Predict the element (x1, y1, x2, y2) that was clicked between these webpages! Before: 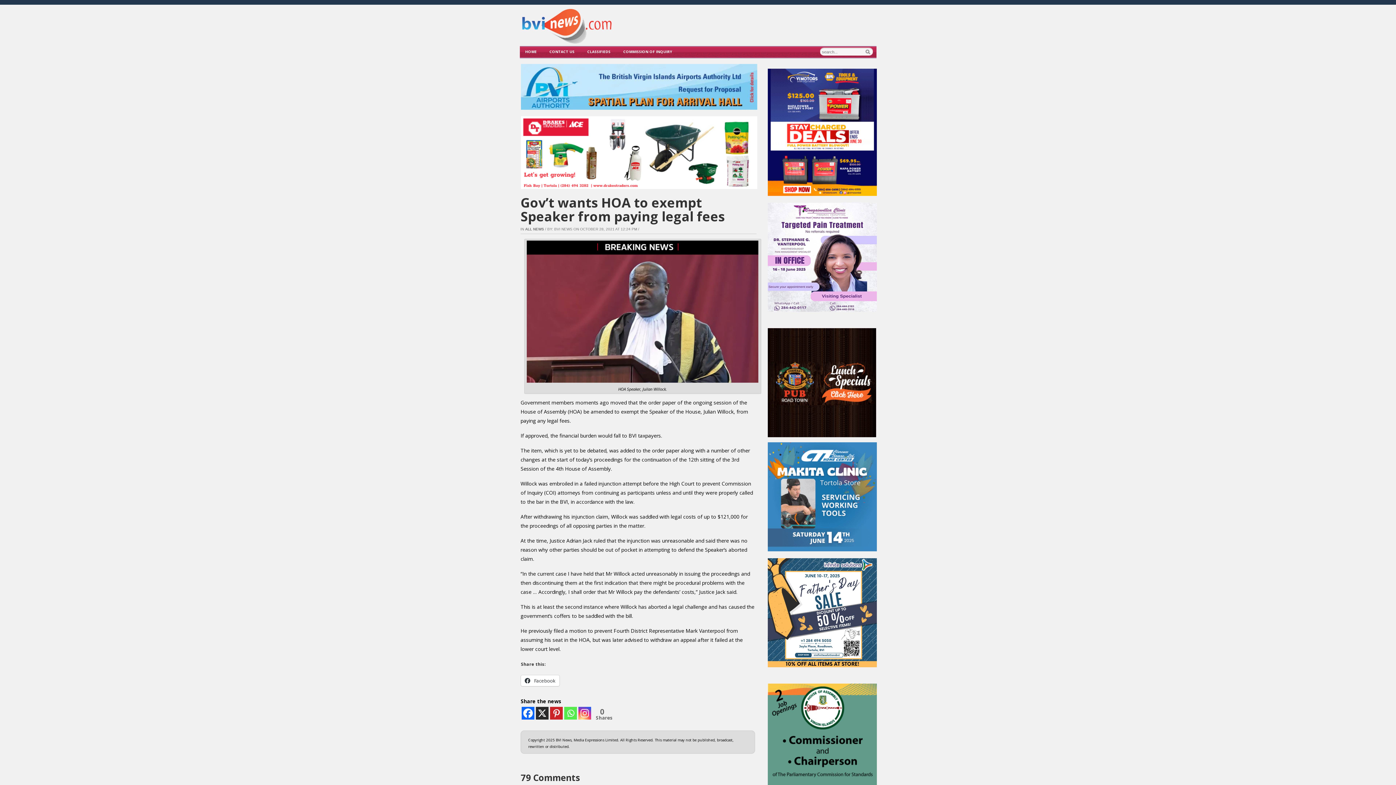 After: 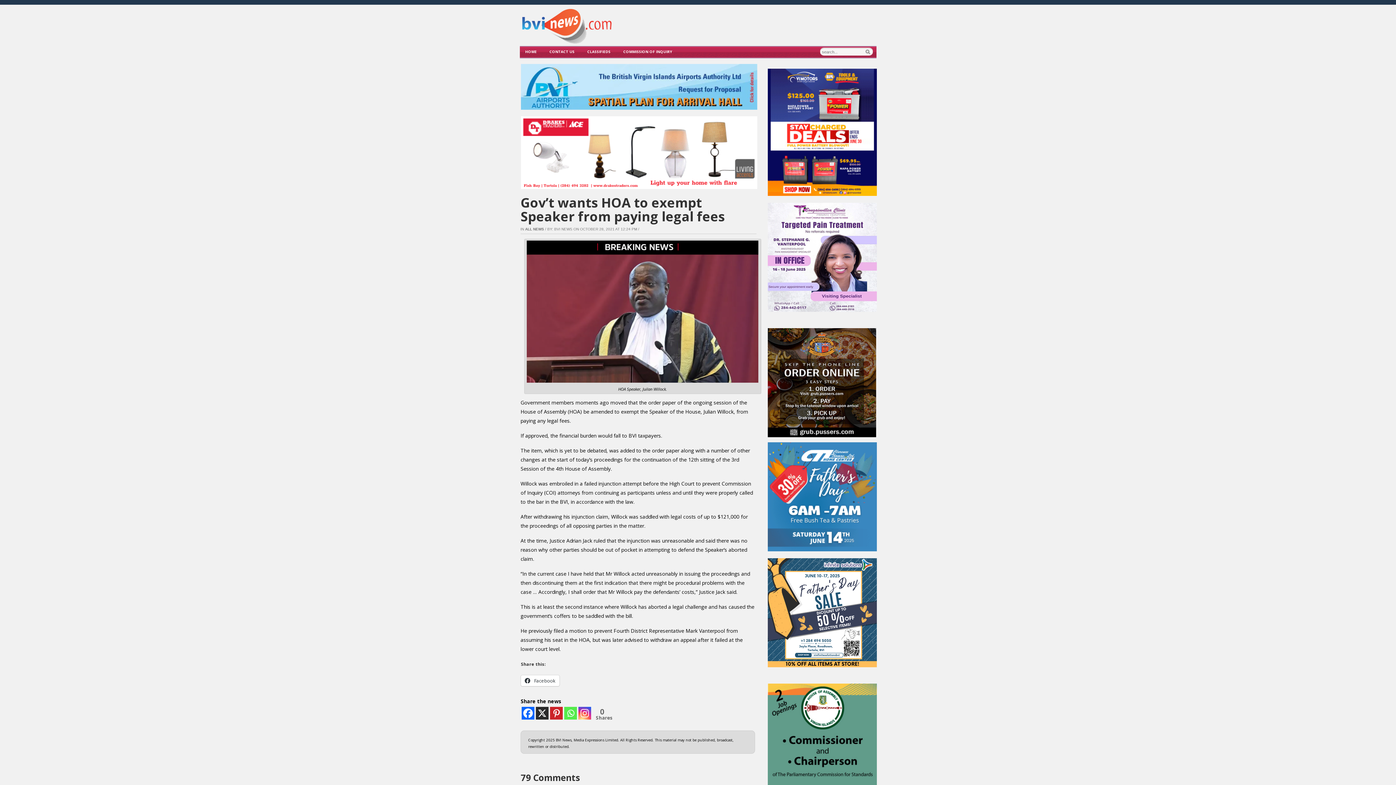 Action: bbox: (521, 707, 534, 720) label: Facebook